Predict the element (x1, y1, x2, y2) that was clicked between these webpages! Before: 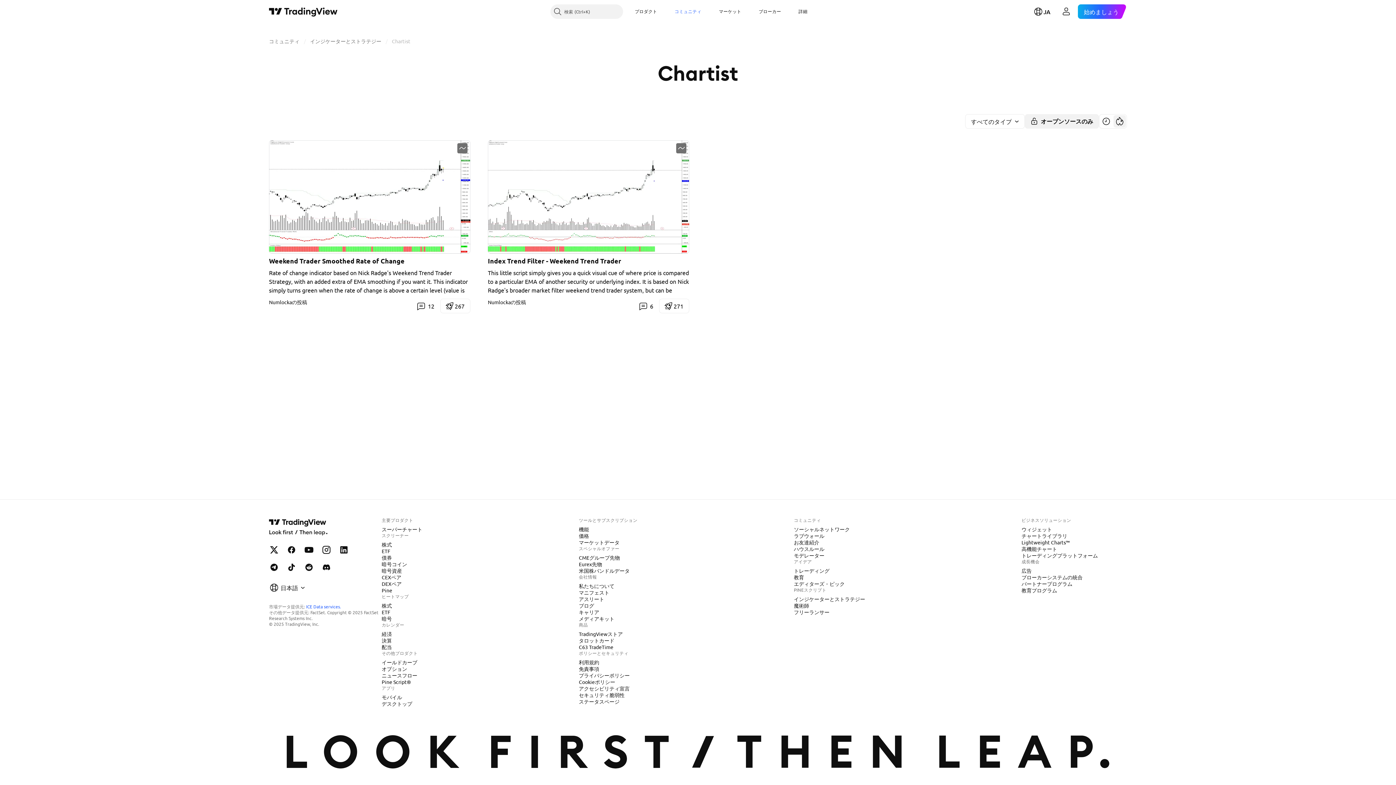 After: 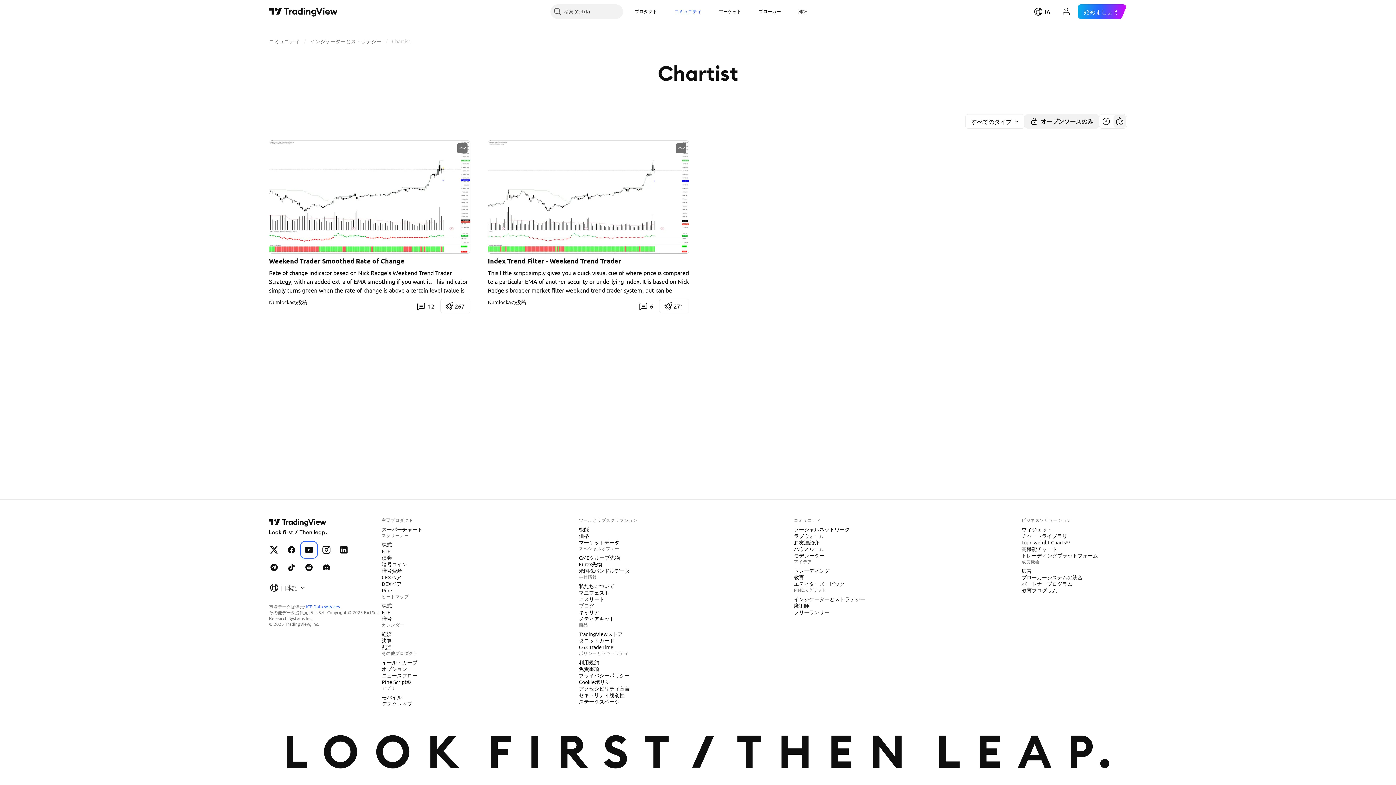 Action: label: YouTube上のTradingView bbox: (301, 543, 316, 557)